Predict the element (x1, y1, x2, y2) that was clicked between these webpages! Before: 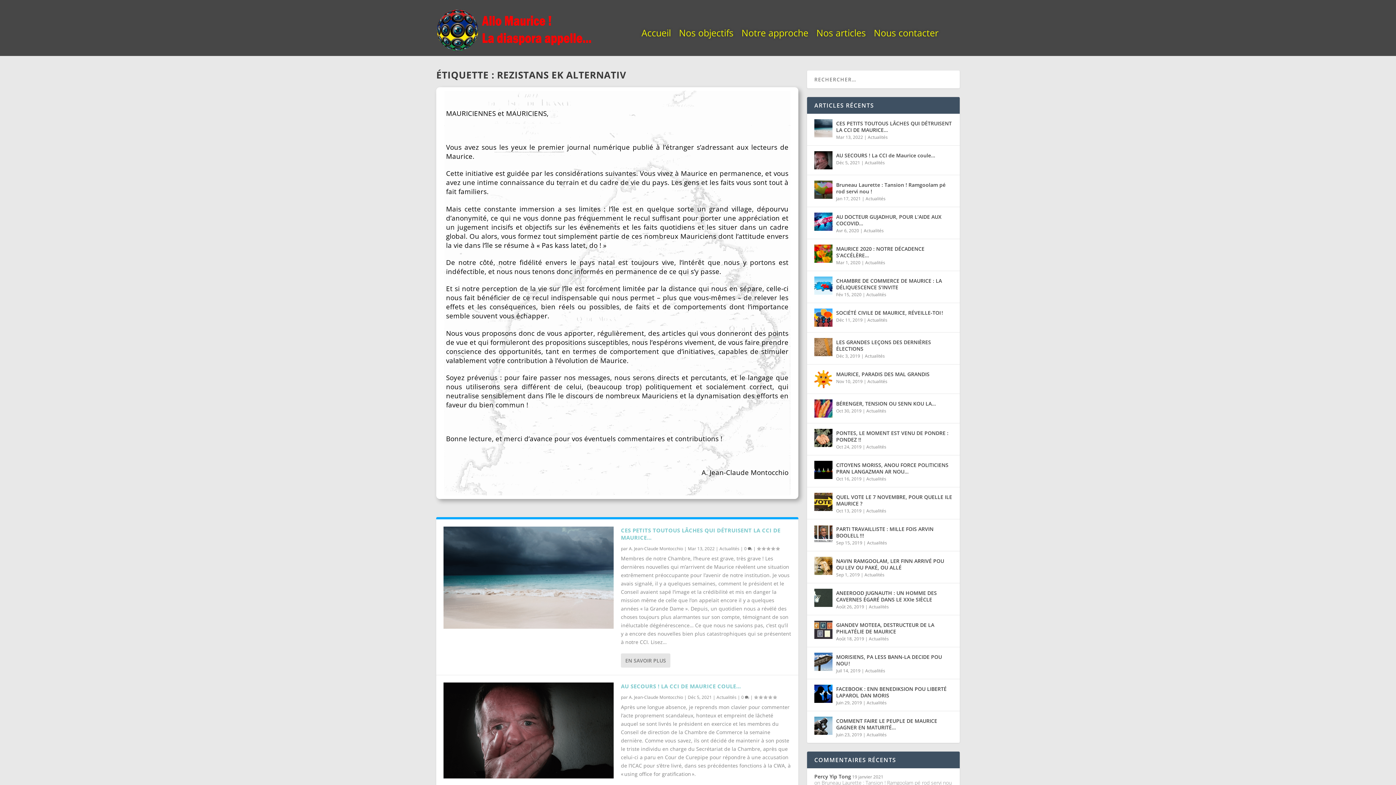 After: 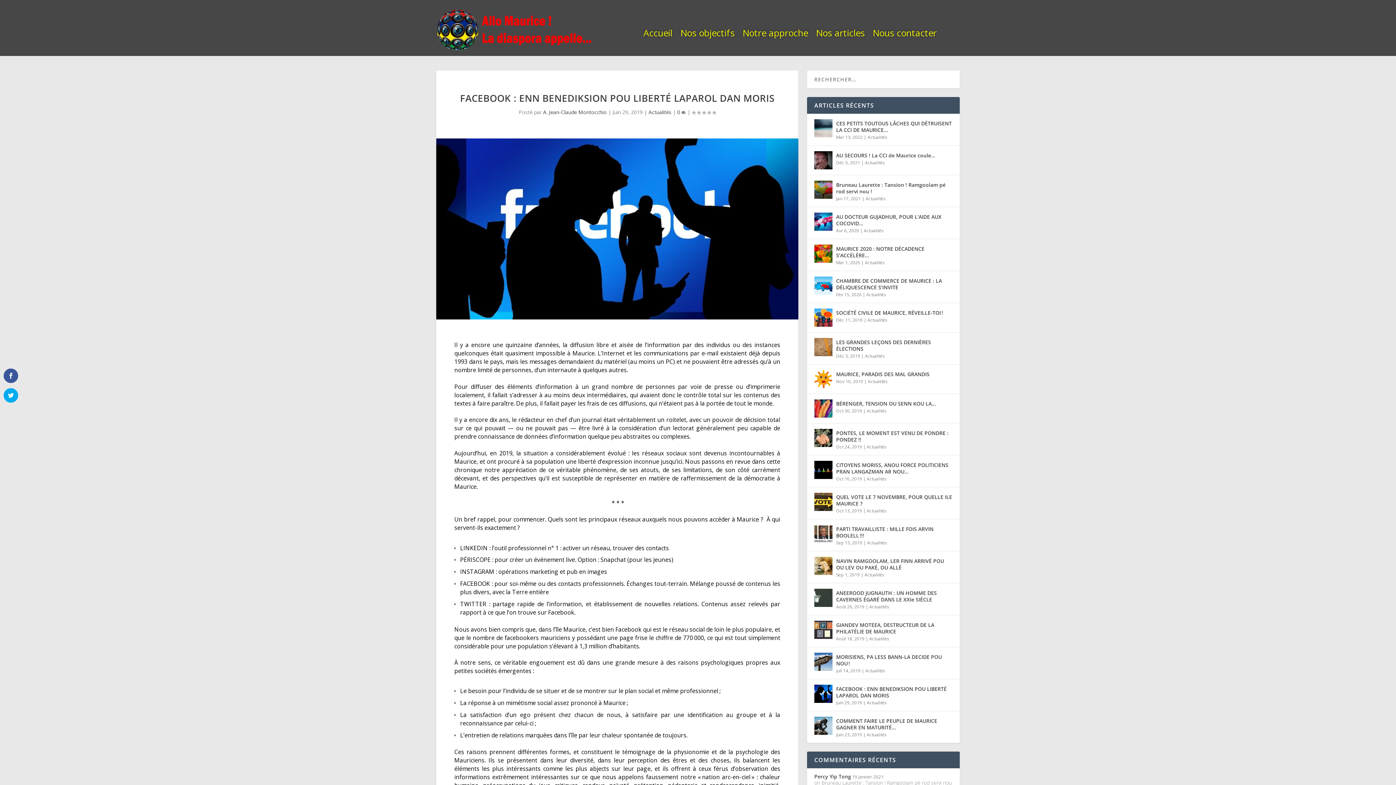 Action: label: FACEBOOK : ENN BENEDIKSION POU LIBERTÉ LAPAROL DAN MORIS bbox: (836, 684, 952, 700)